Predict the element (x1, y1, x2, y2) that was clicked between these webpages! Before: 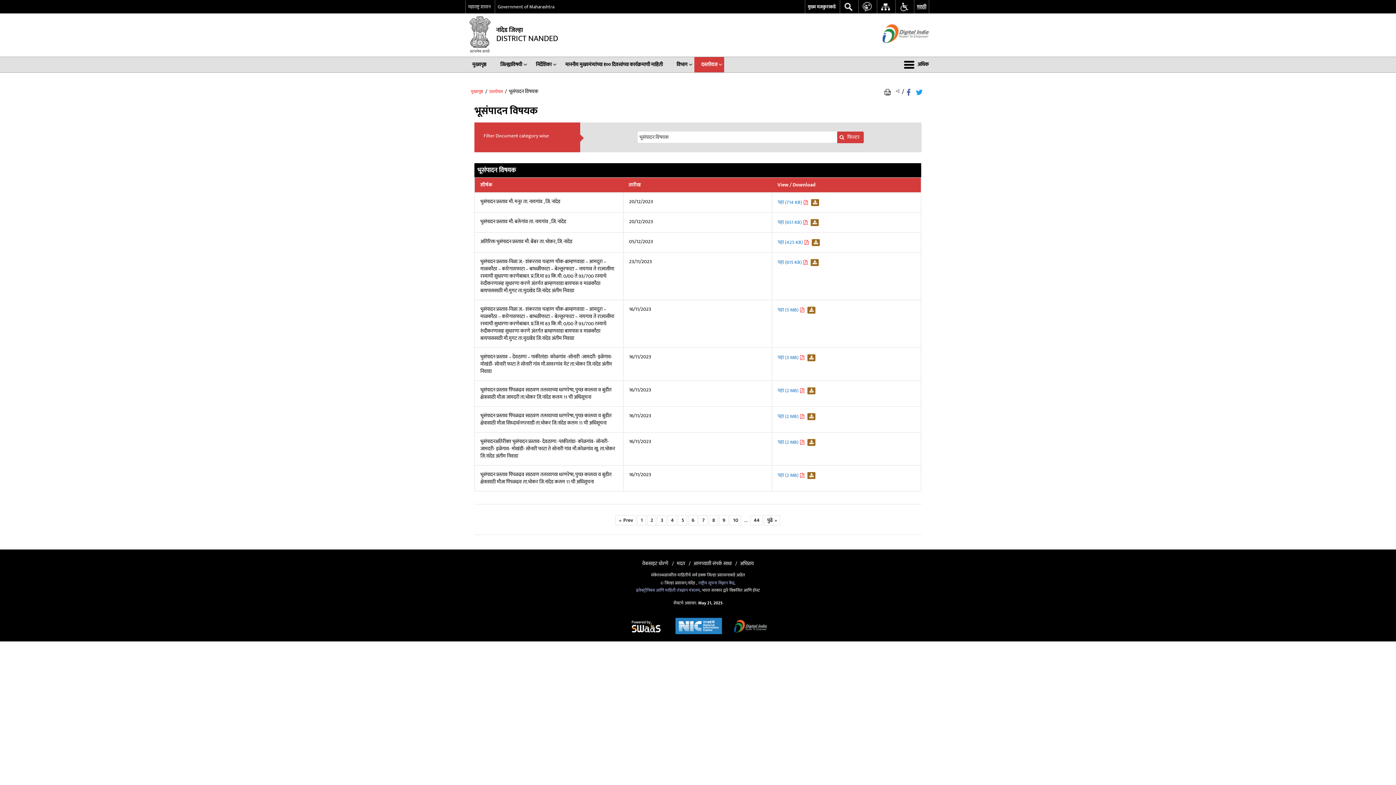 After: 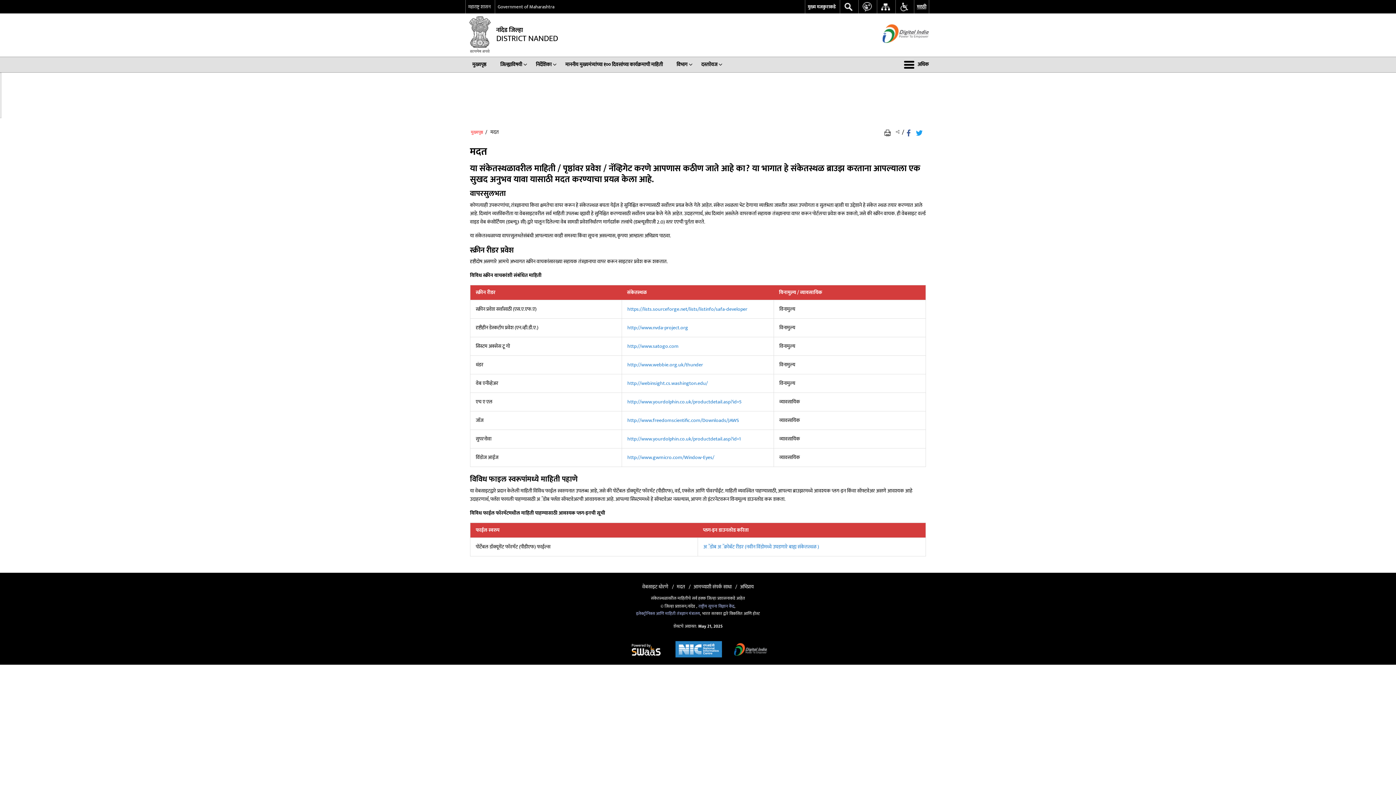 Action: label: मदत bbox: (676, 558, 685, 568)